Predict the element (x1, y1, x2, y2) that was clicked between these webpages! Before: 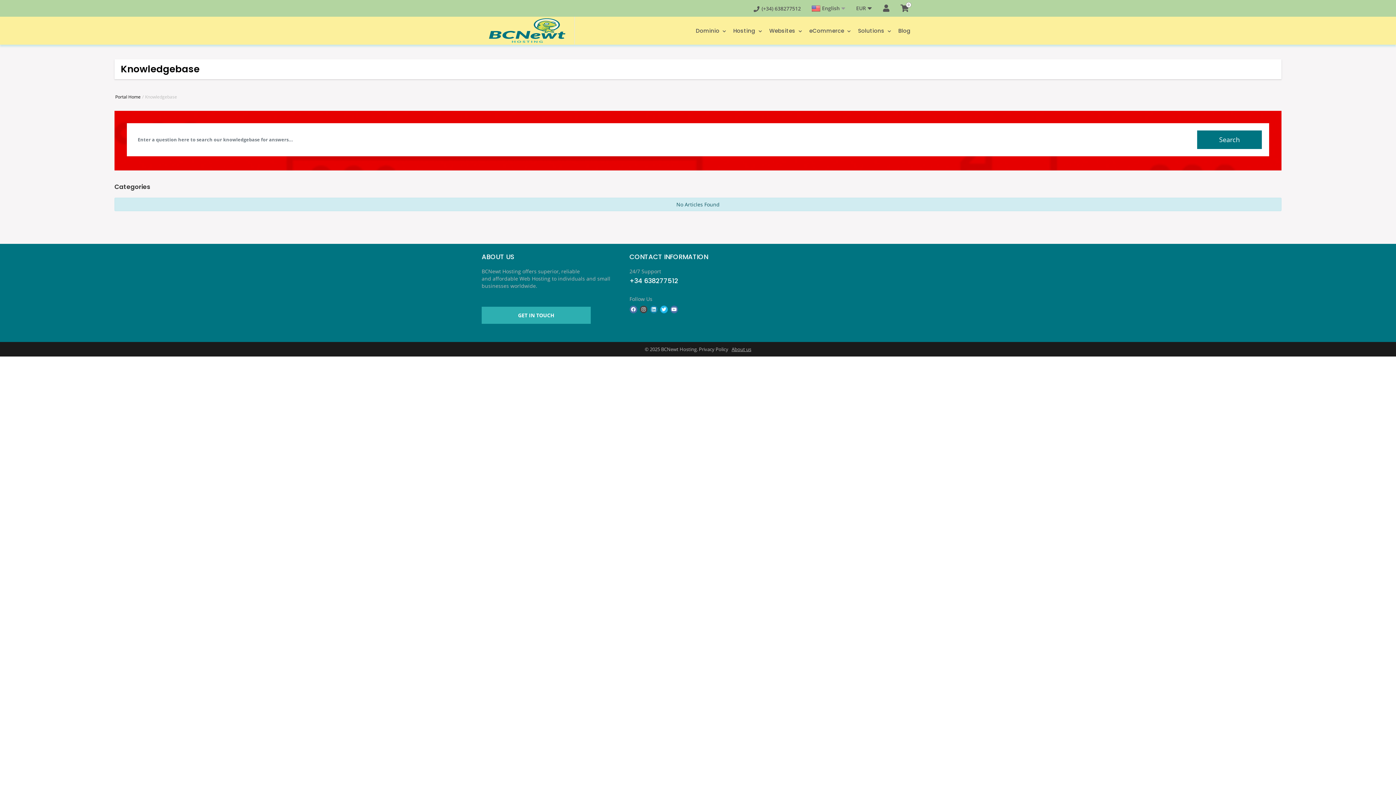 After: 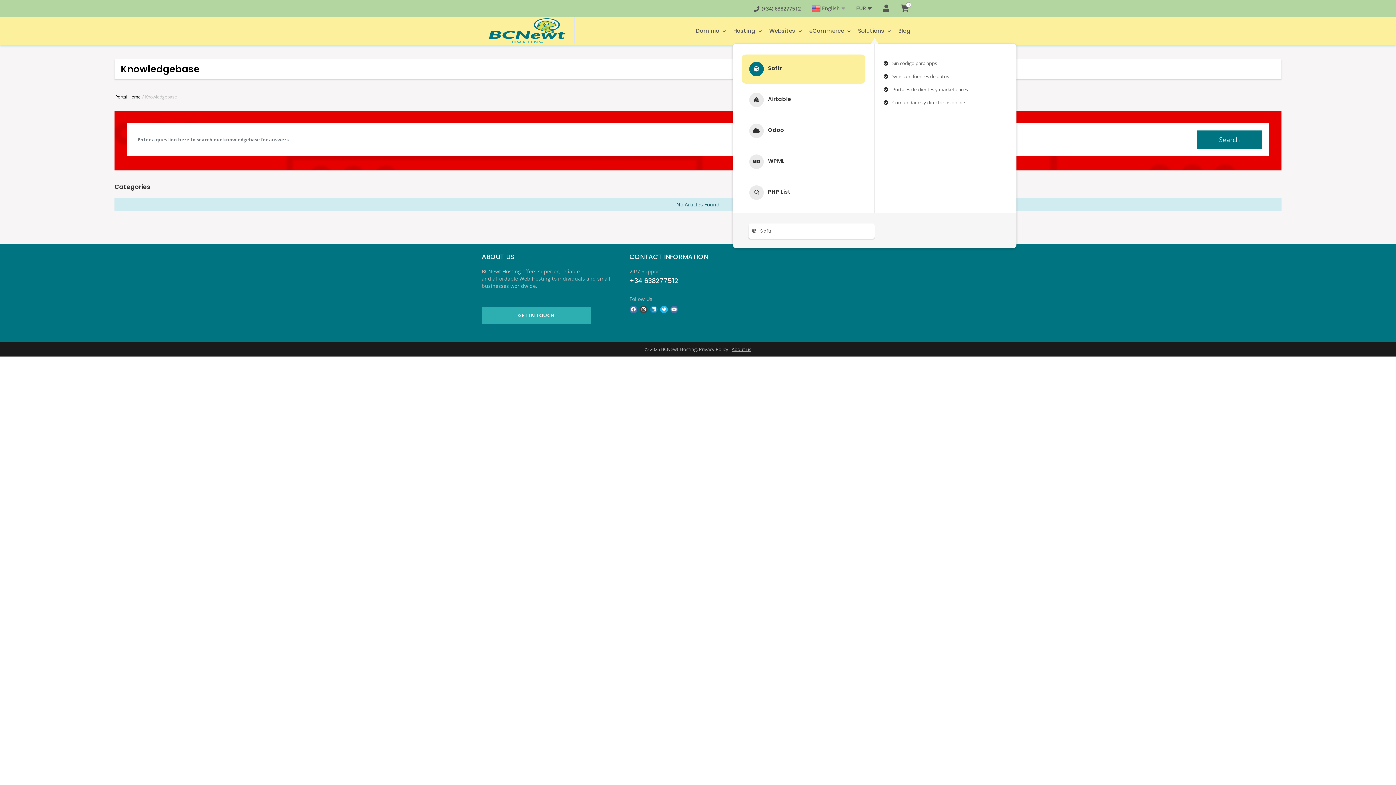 Action: label: Solutions  bbox: (854, 18, 894, 42)